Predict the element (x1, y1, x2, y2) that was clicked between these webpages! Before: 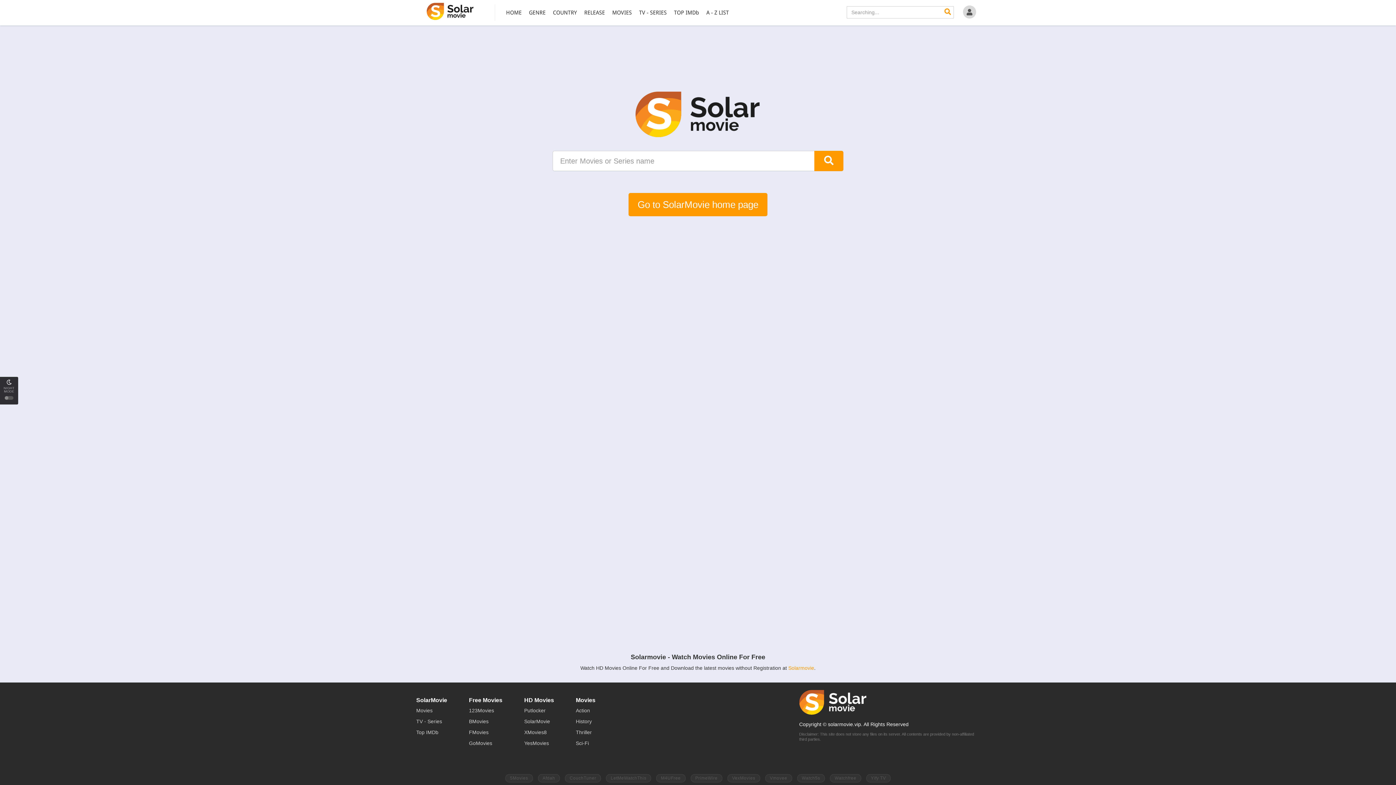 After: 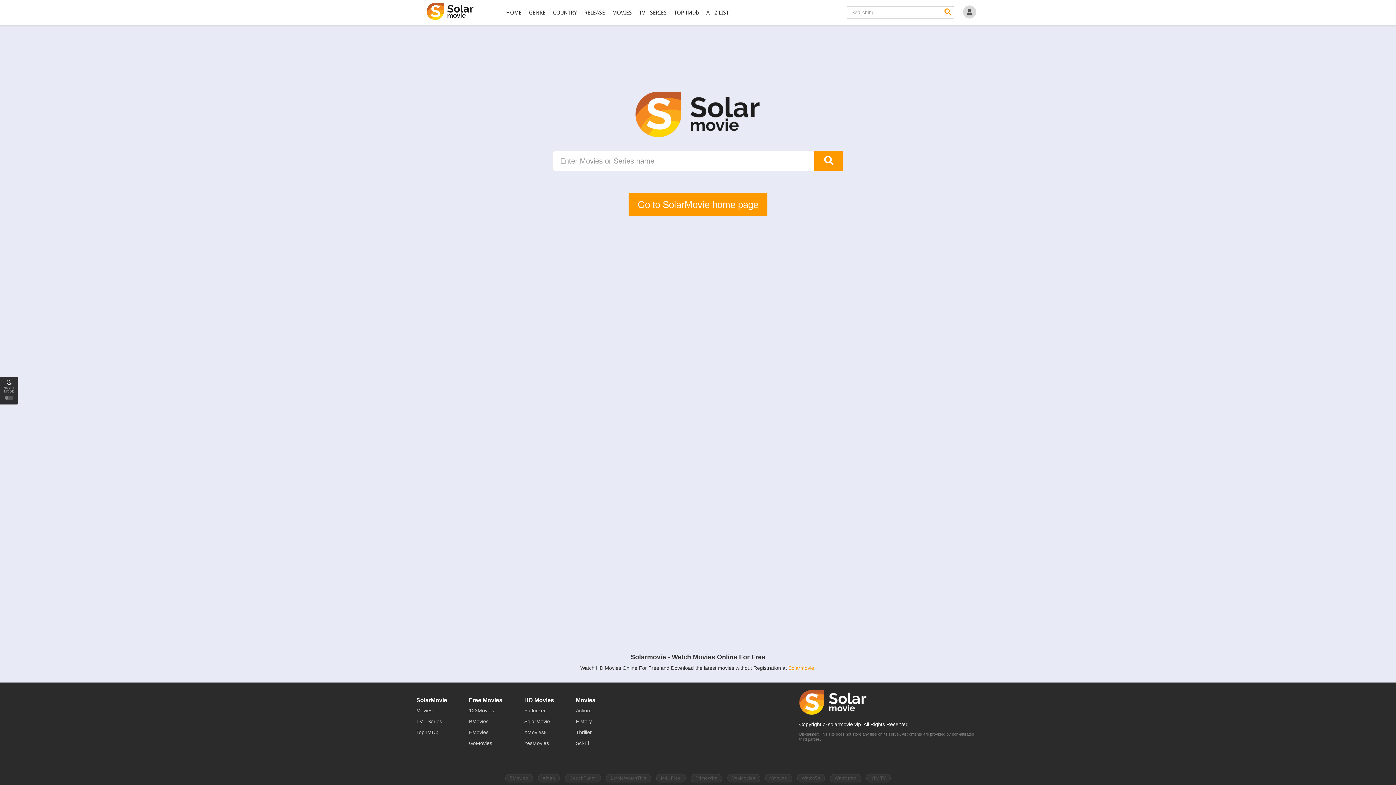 Action: bbox: (469, 740, 492, 746) label: GoMovies